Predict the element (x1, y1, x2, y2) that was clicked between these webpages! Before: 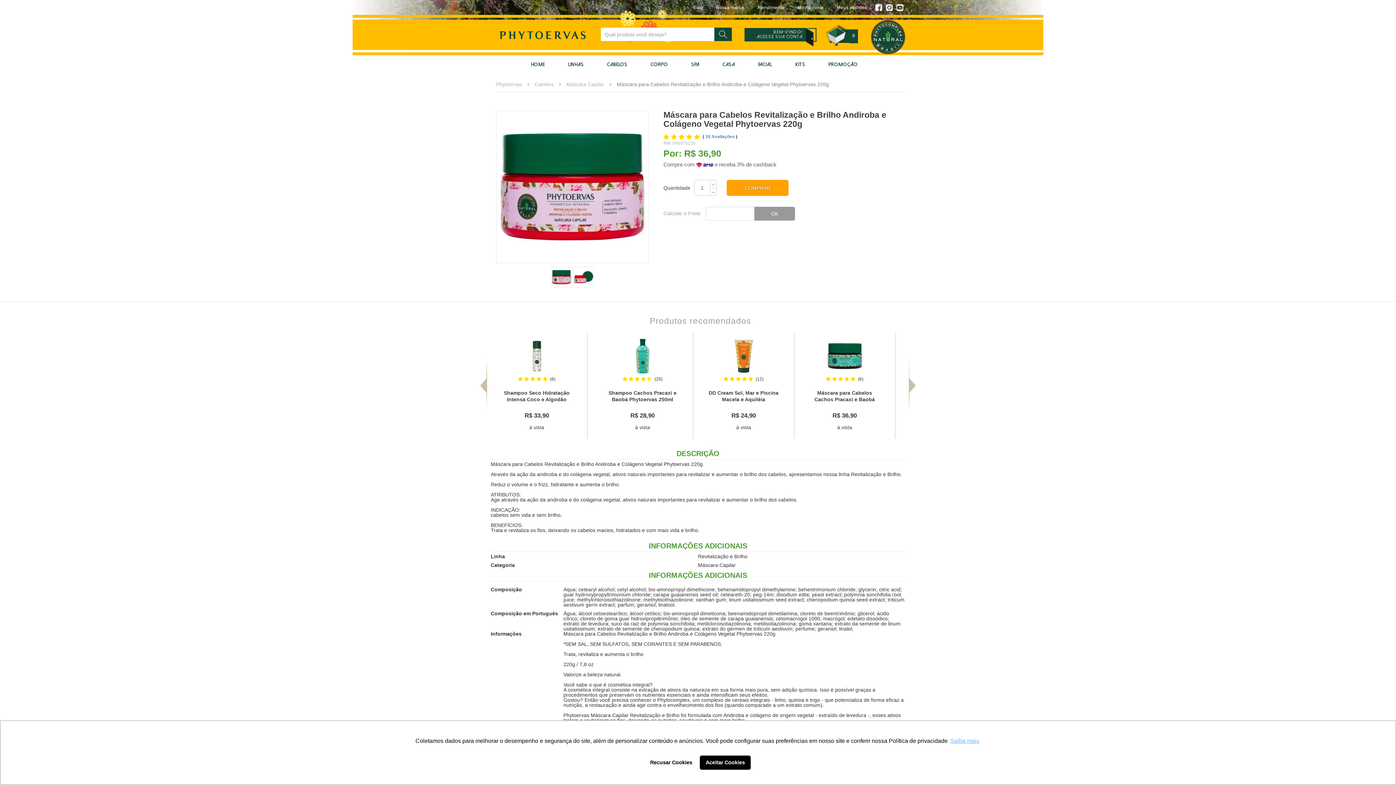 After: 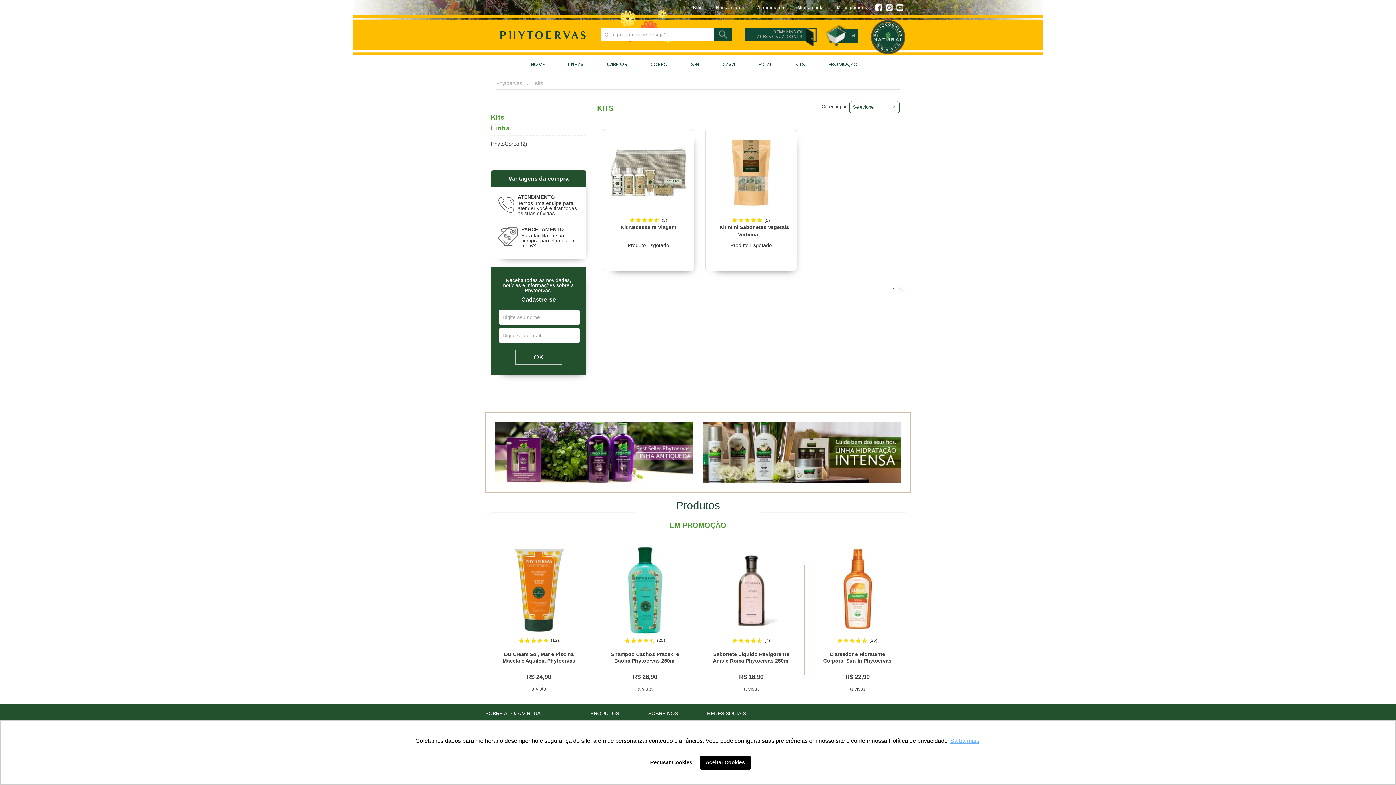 Action: label: KITS bbox: (792, 59, 807, 69)